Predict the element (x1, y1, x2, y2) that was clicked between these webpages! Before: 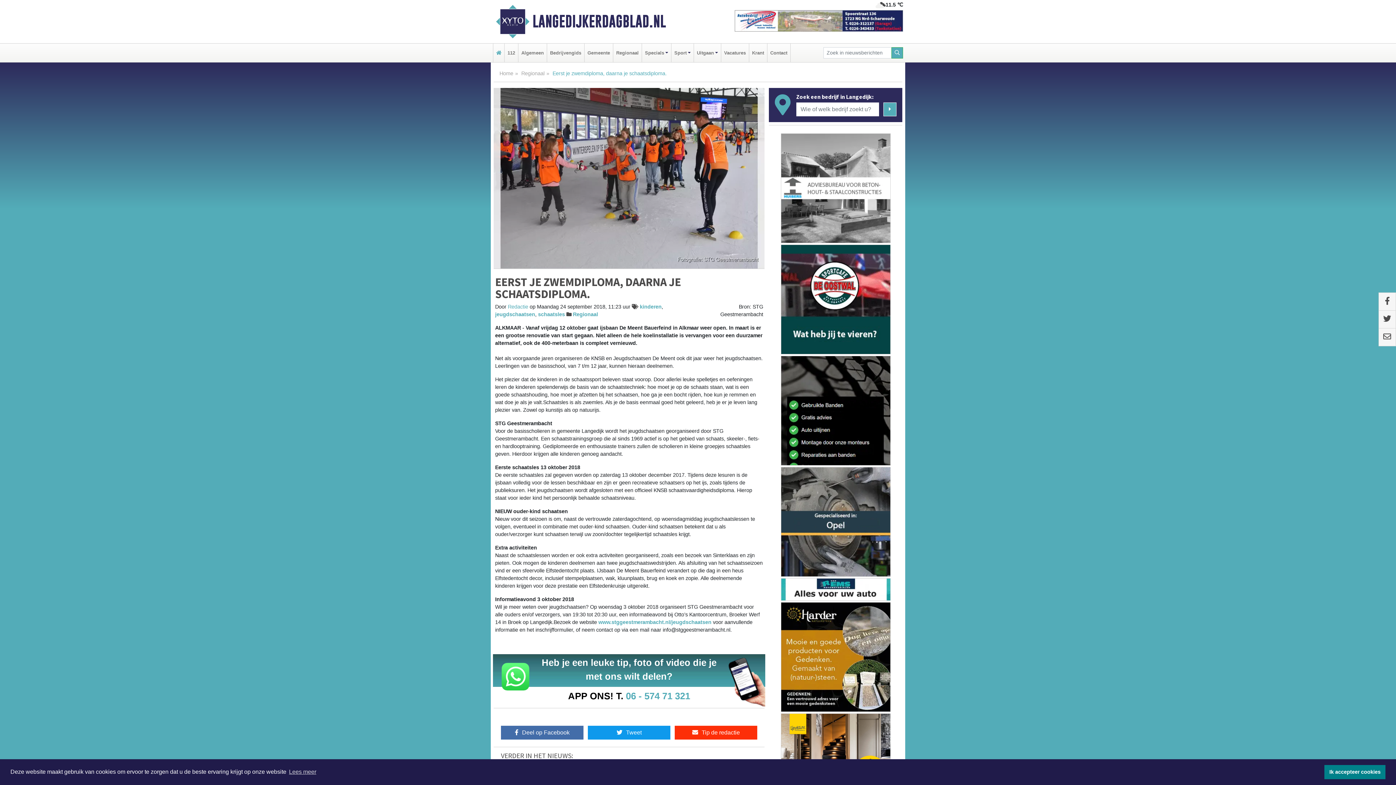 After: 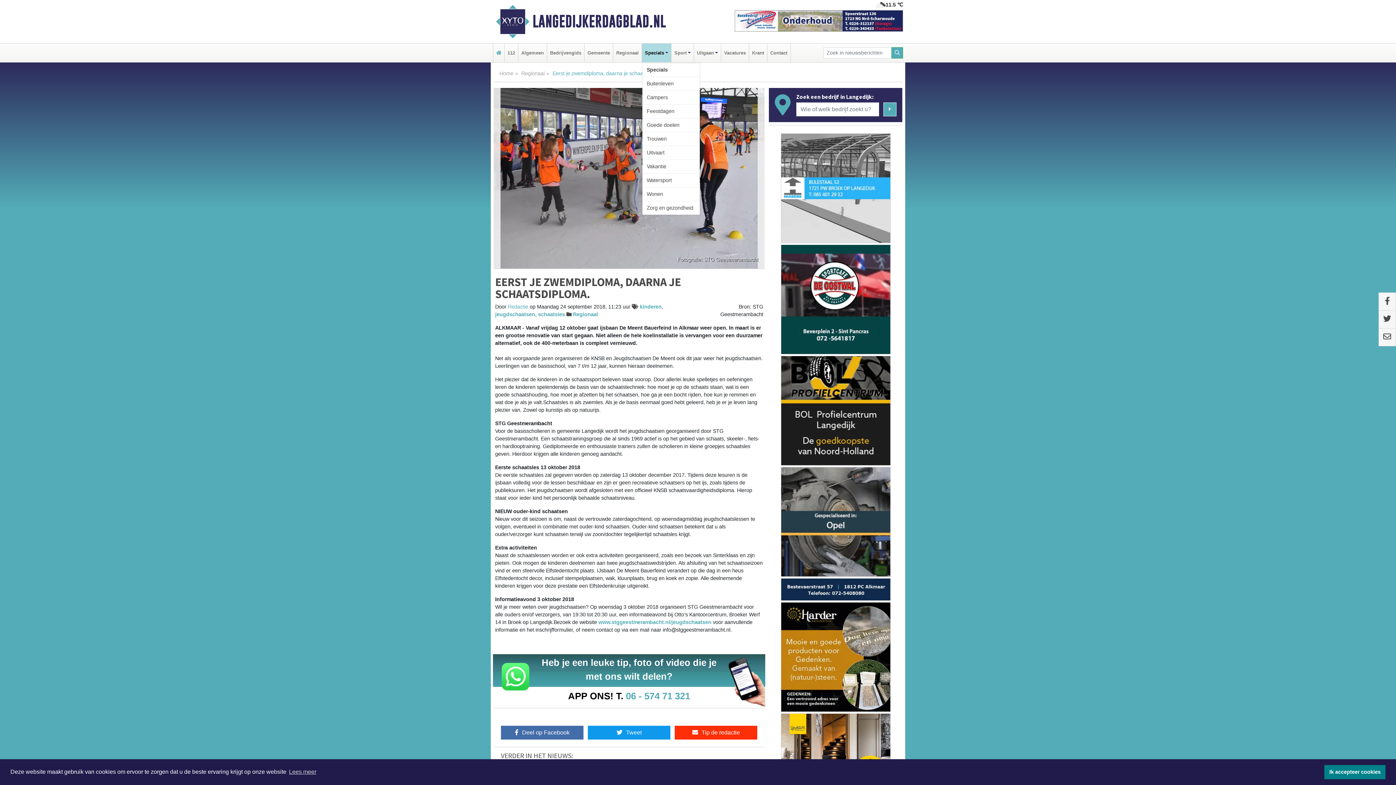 Action: bbox: (643, 43, 669, 62) label: Specials